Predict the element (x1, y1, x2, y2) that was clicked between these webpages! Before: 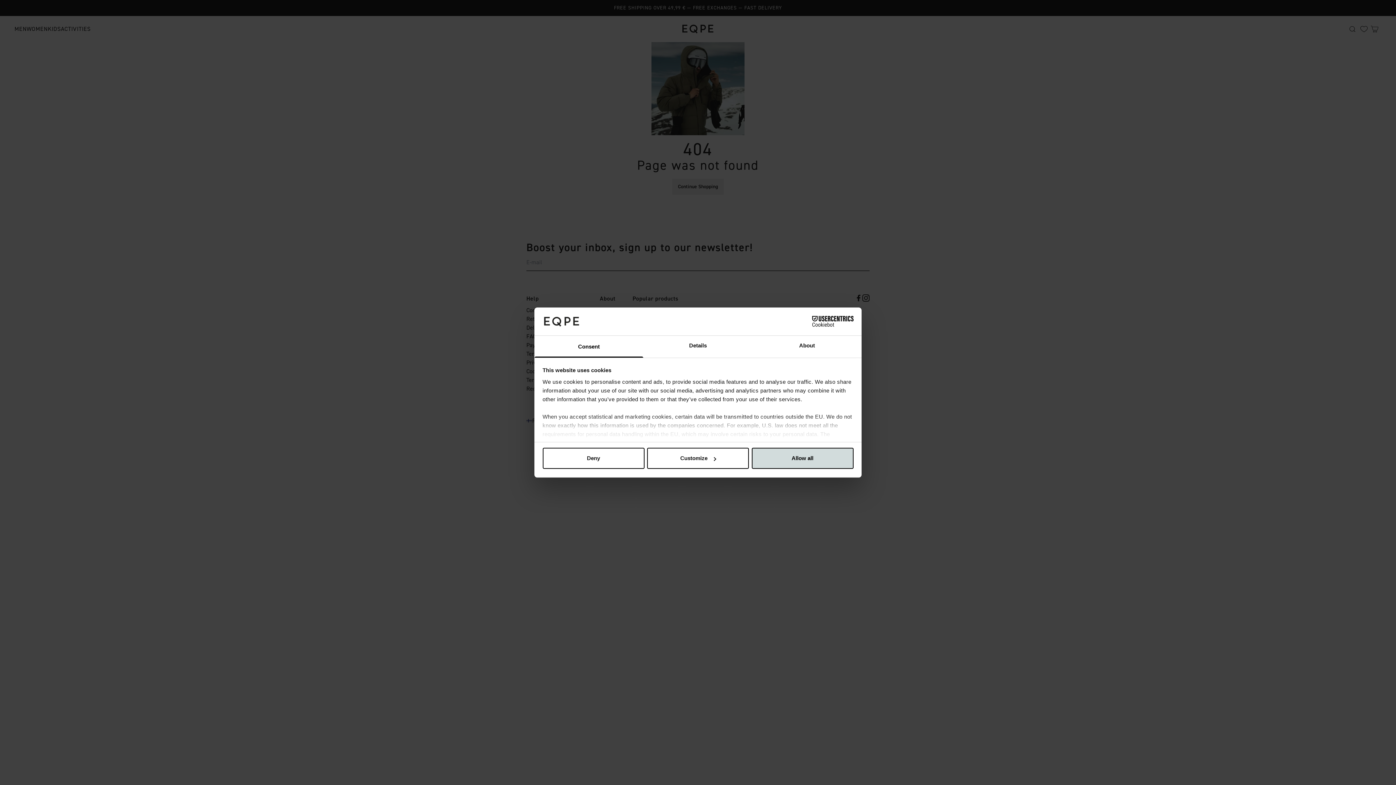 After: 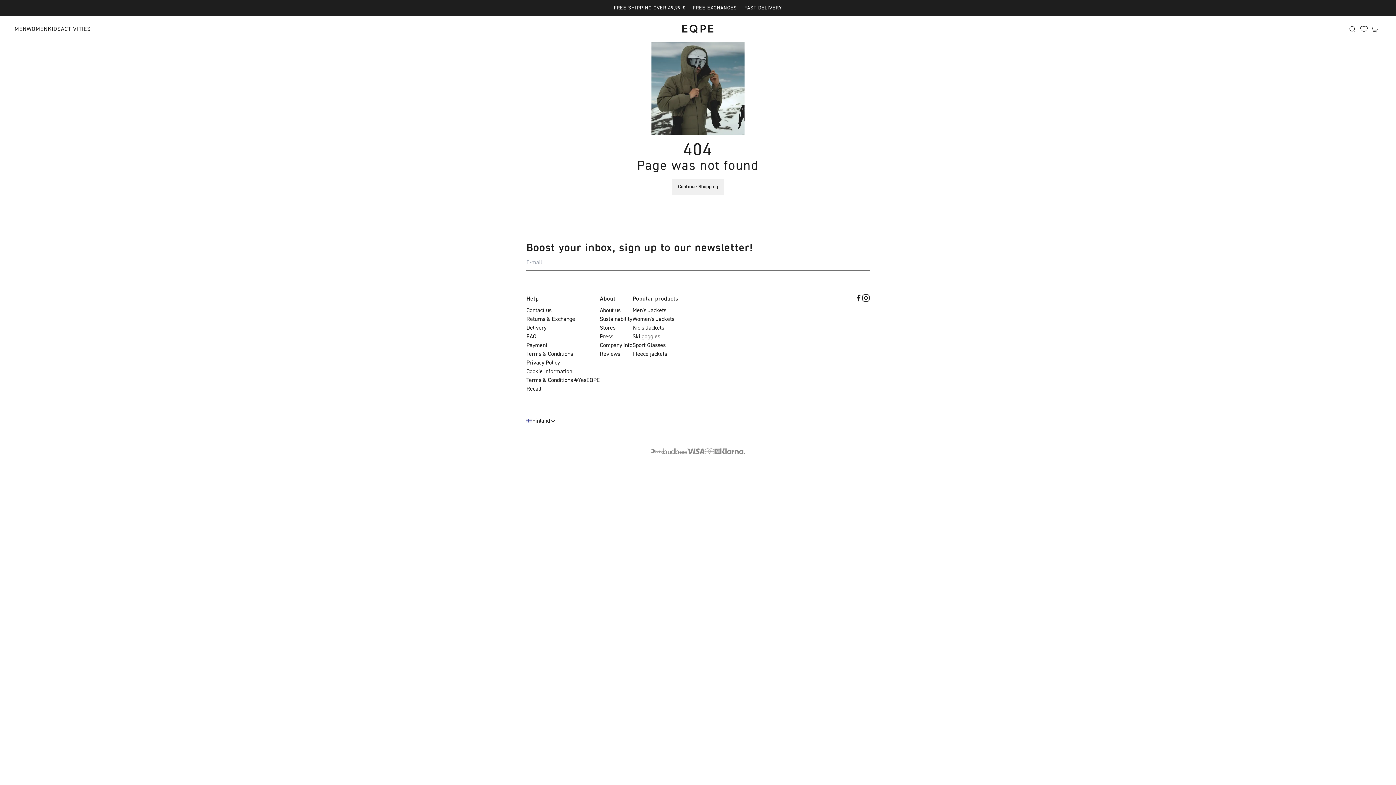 Action: label: Deny bbox: (542, 448, 644, 469)